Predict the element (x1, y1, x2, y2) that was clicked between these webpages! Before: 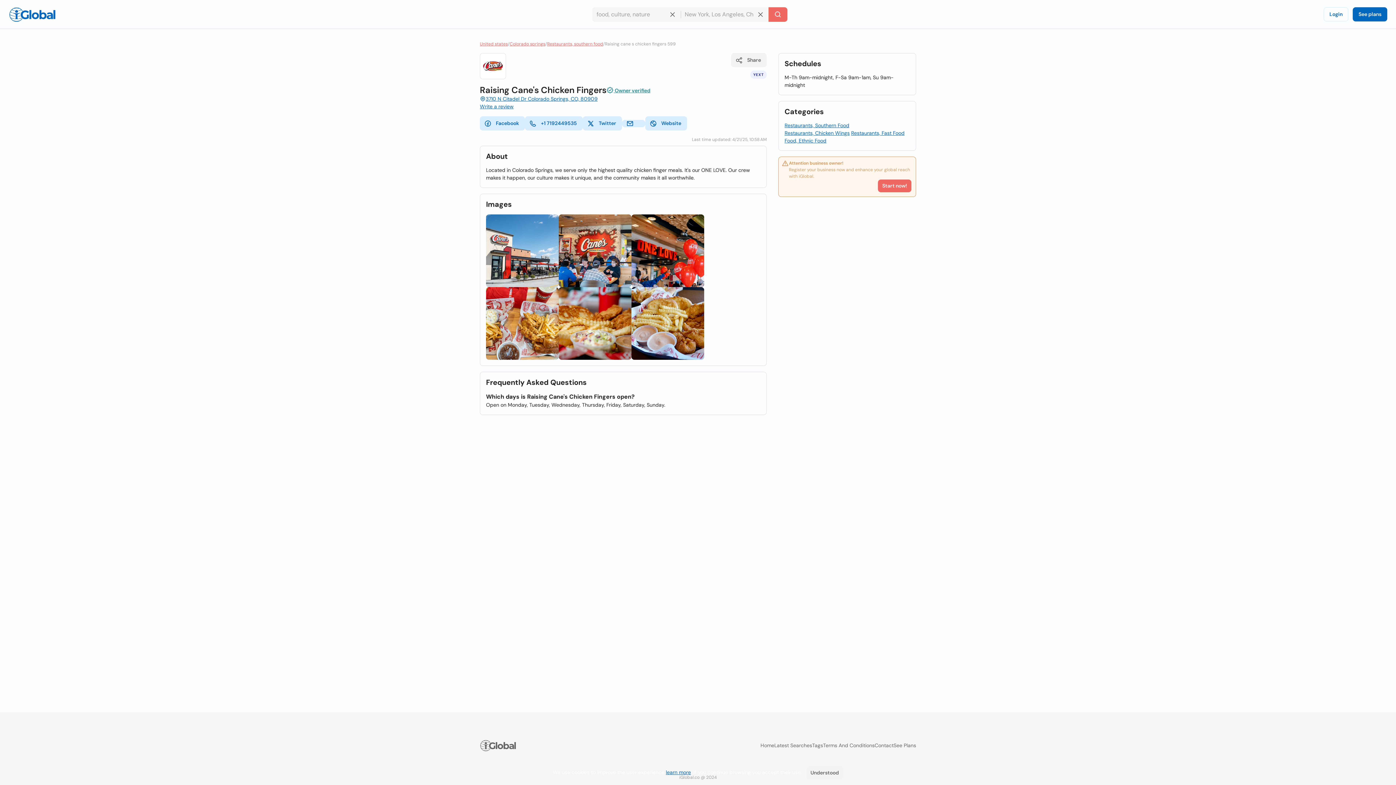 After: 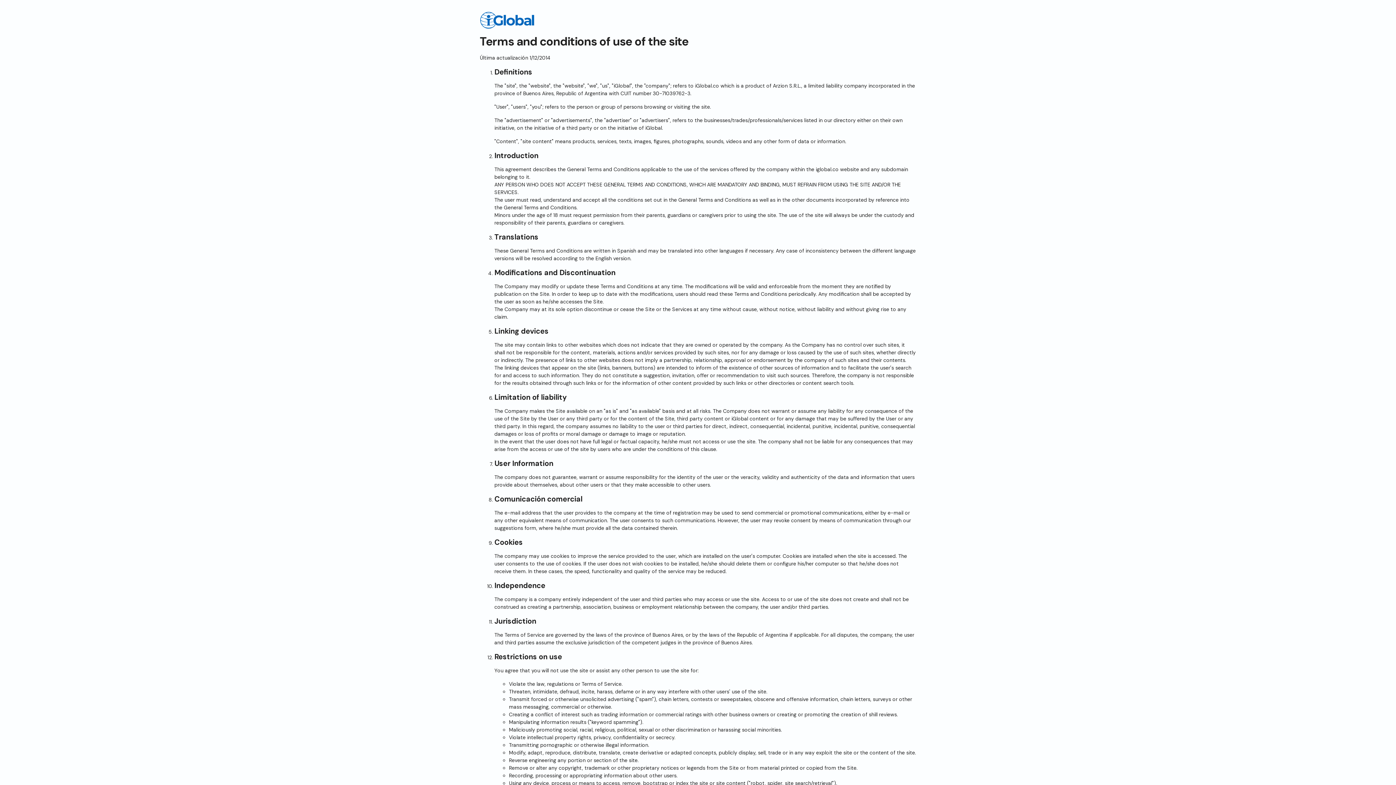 Action: label: Terms And Conditions bbox: (823, 742, 874, 749)